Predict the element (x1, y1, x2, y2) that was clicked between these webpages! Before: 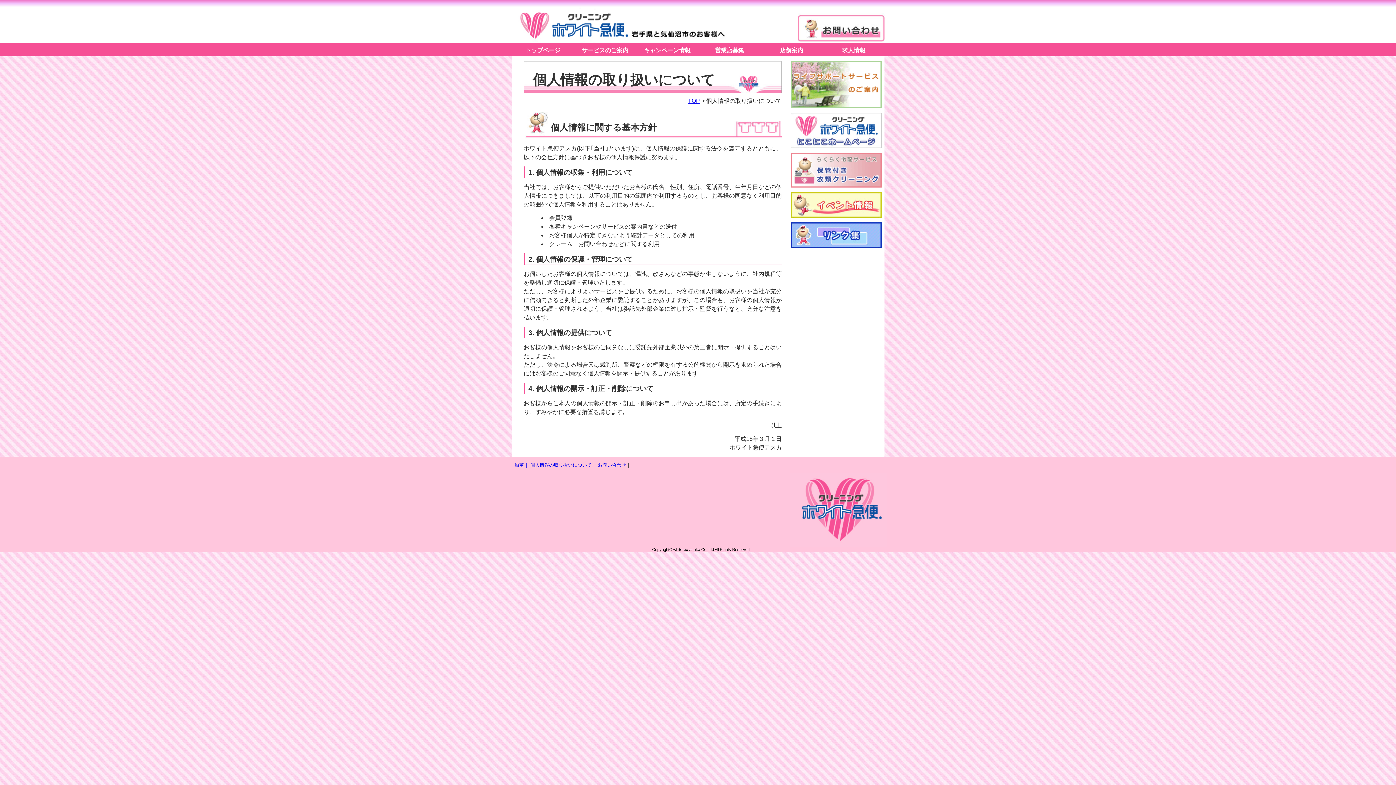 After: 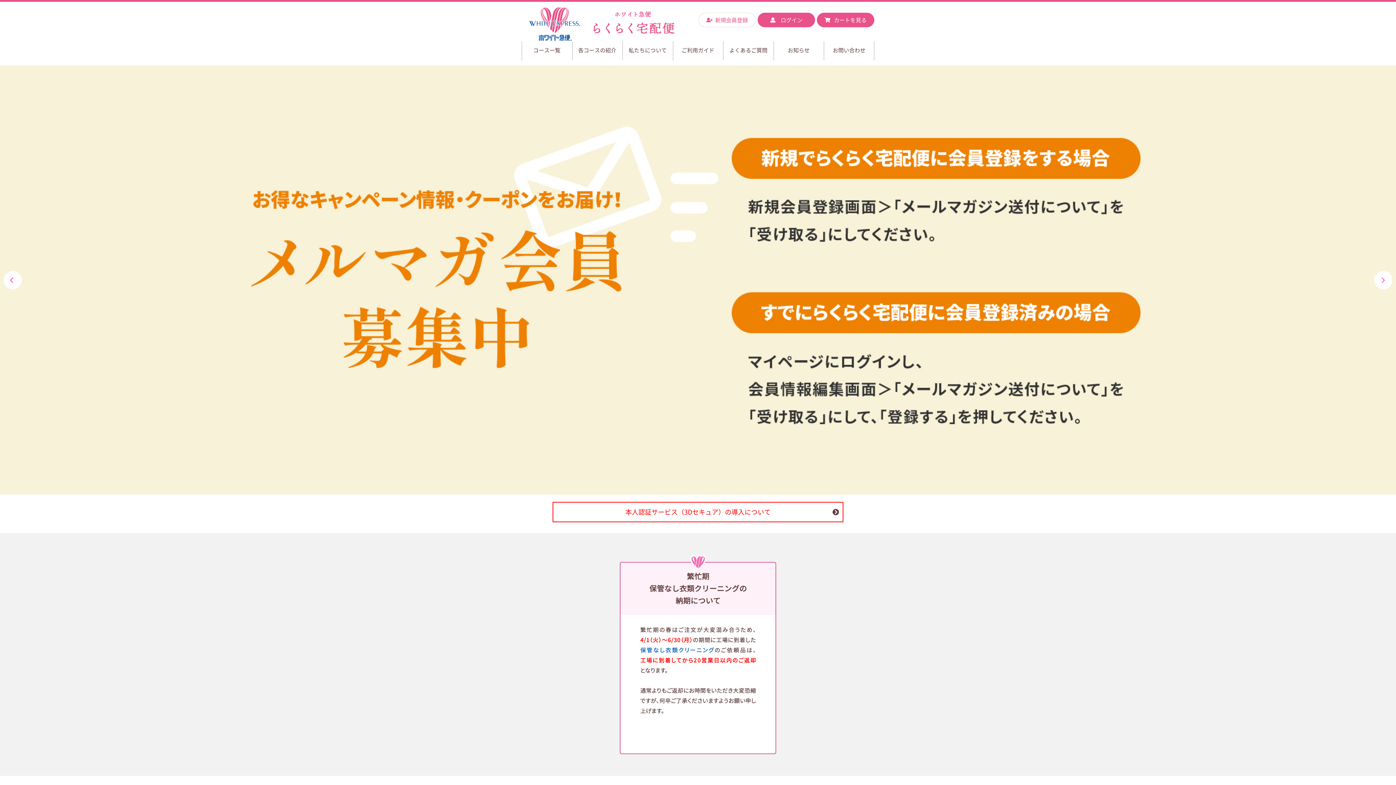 Action: bbox: (790, 182, 881, 188)